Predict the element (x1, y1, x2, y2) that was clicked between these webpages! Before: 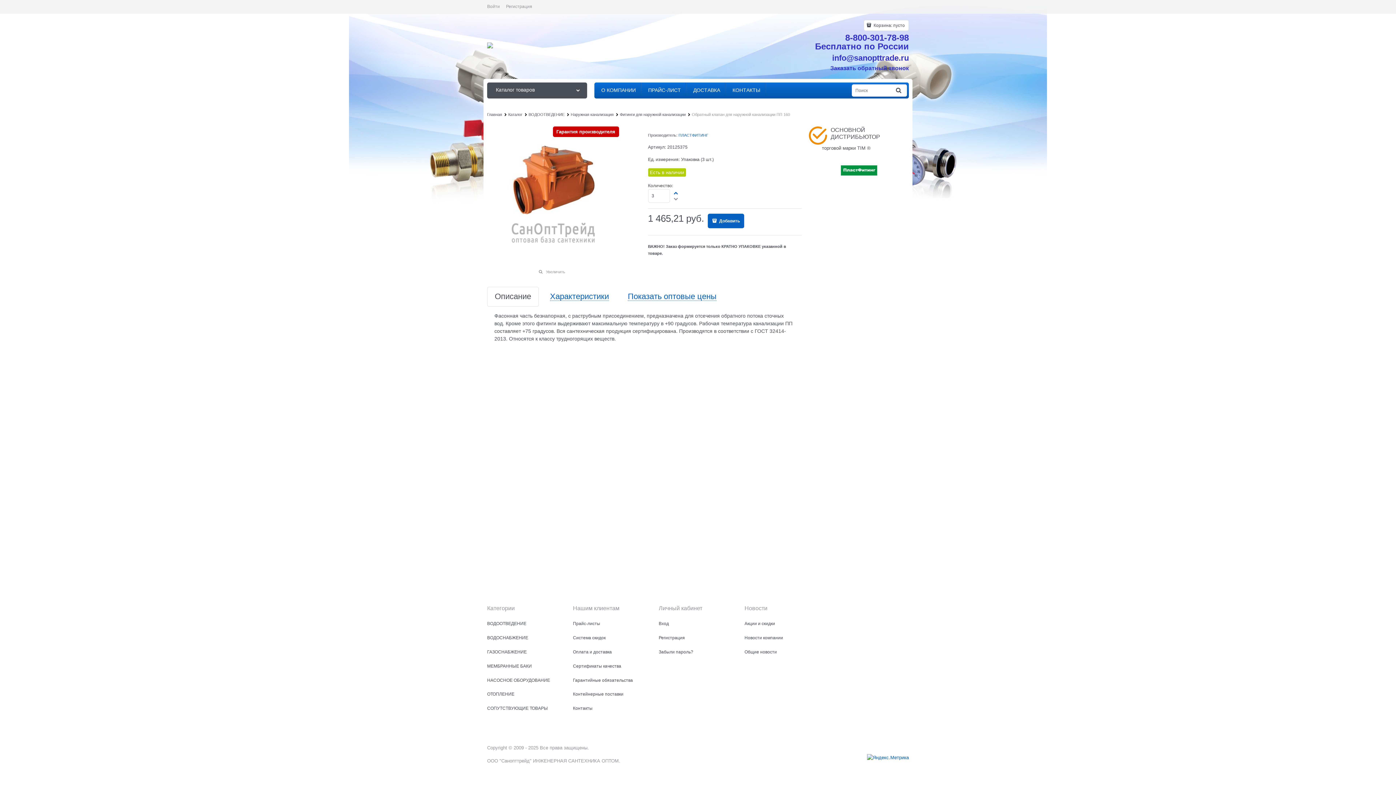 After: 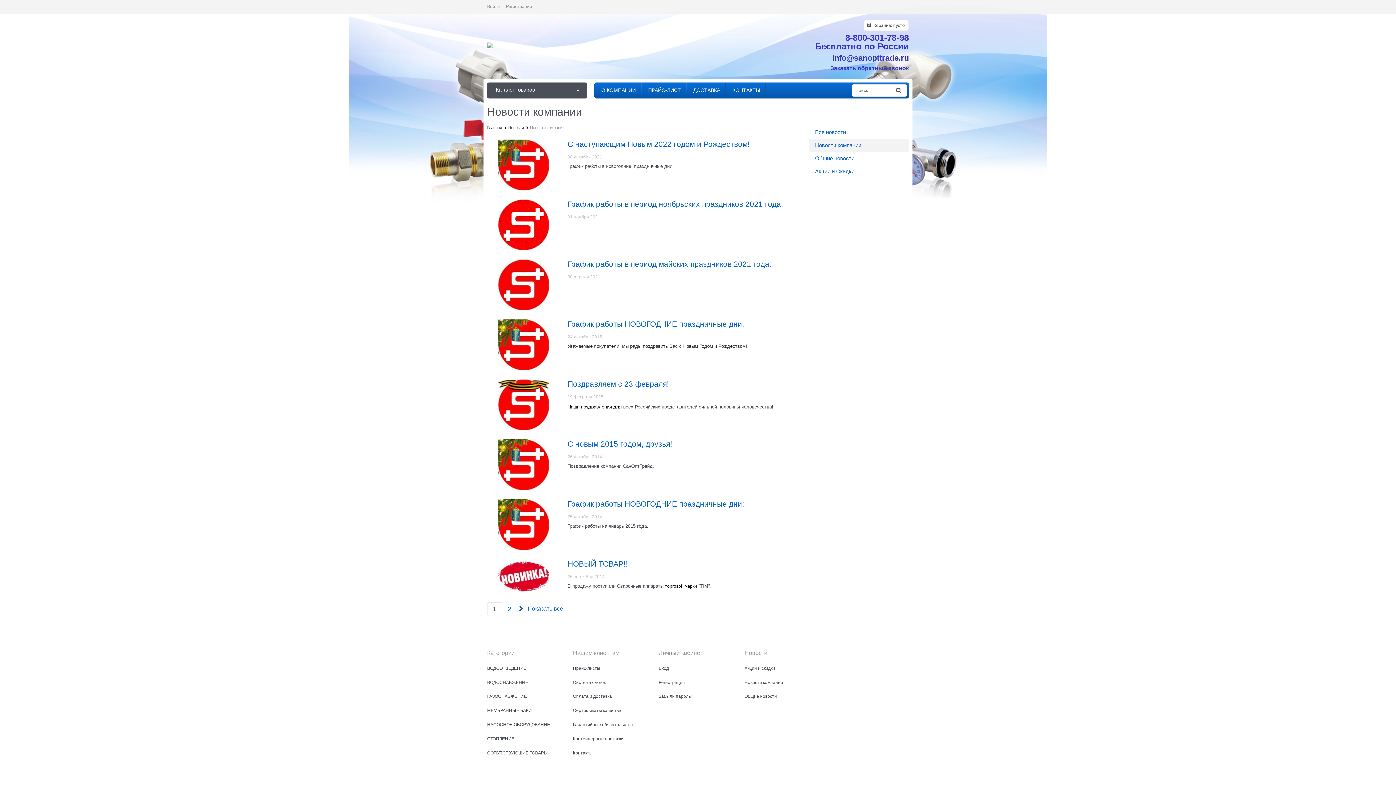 Action: bbox: (744, 635, 783, 640) label: Новости компании